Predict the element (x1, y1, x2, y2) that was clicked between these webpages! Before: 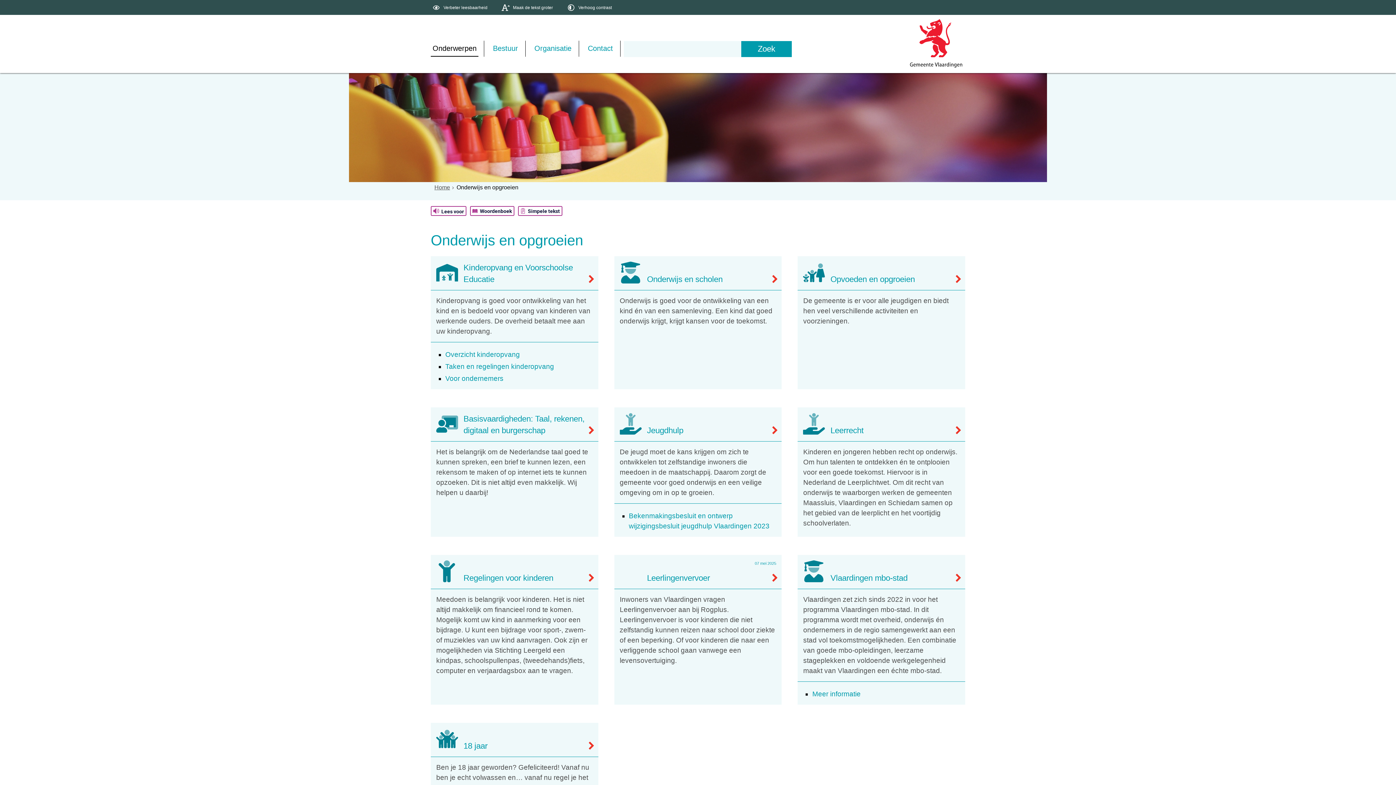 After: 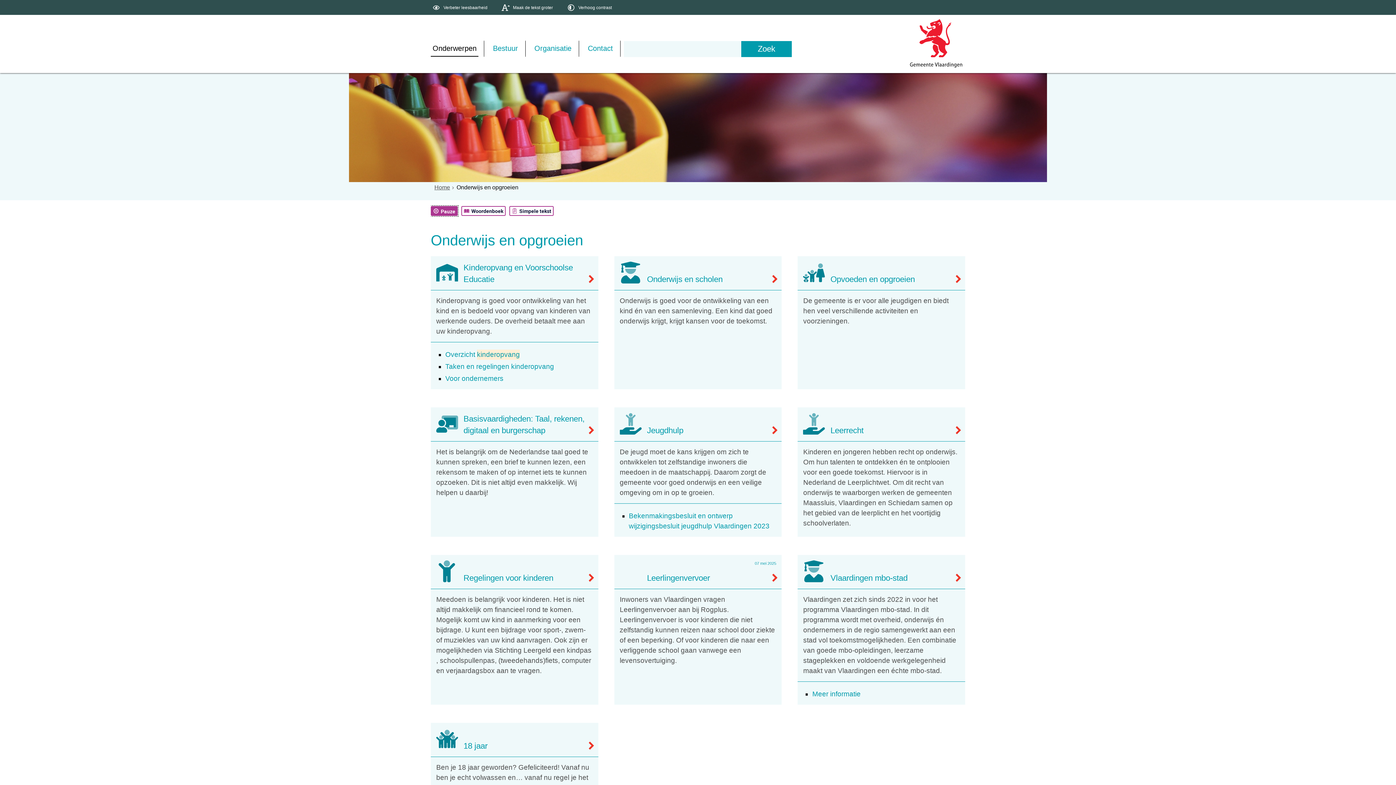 Action: label: Lees voor bbox: (430, 206, 466, 216)